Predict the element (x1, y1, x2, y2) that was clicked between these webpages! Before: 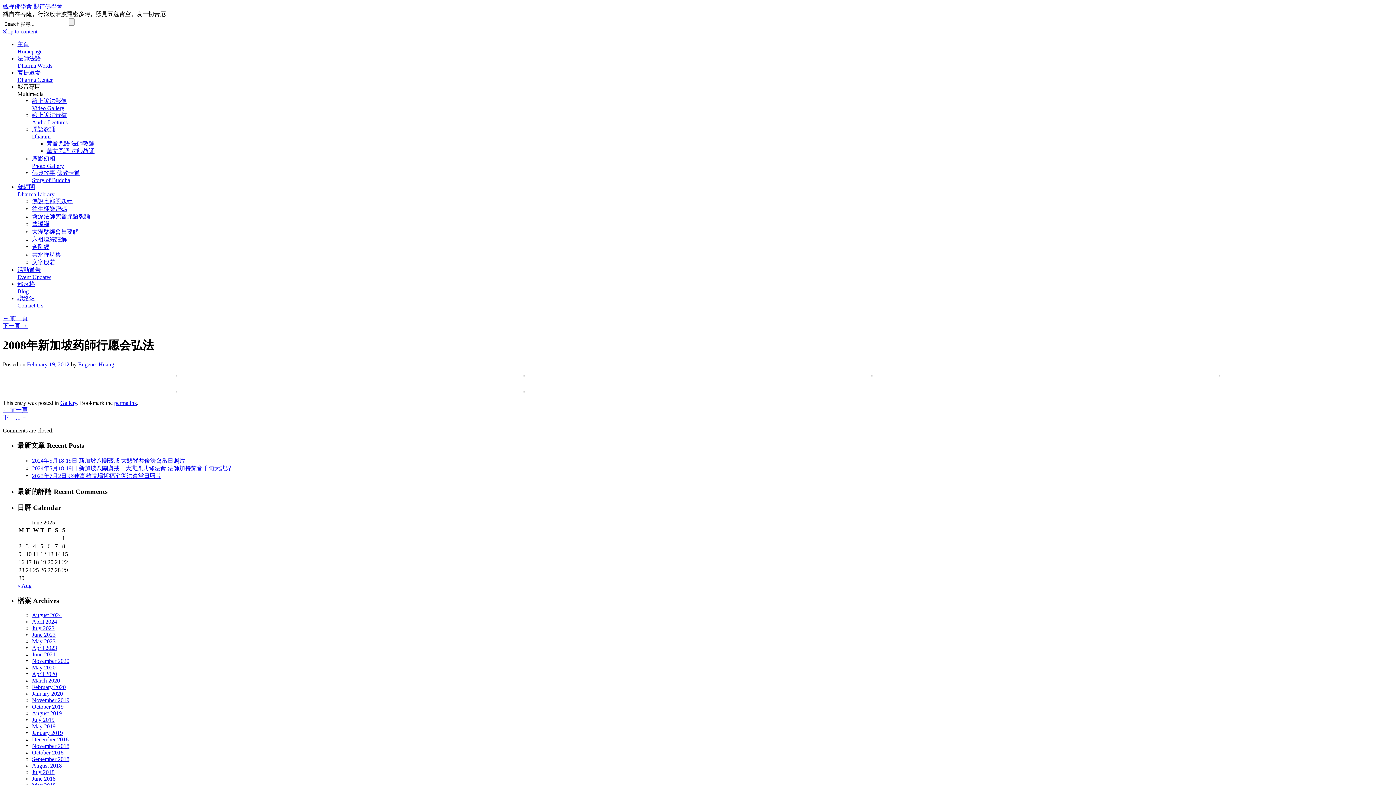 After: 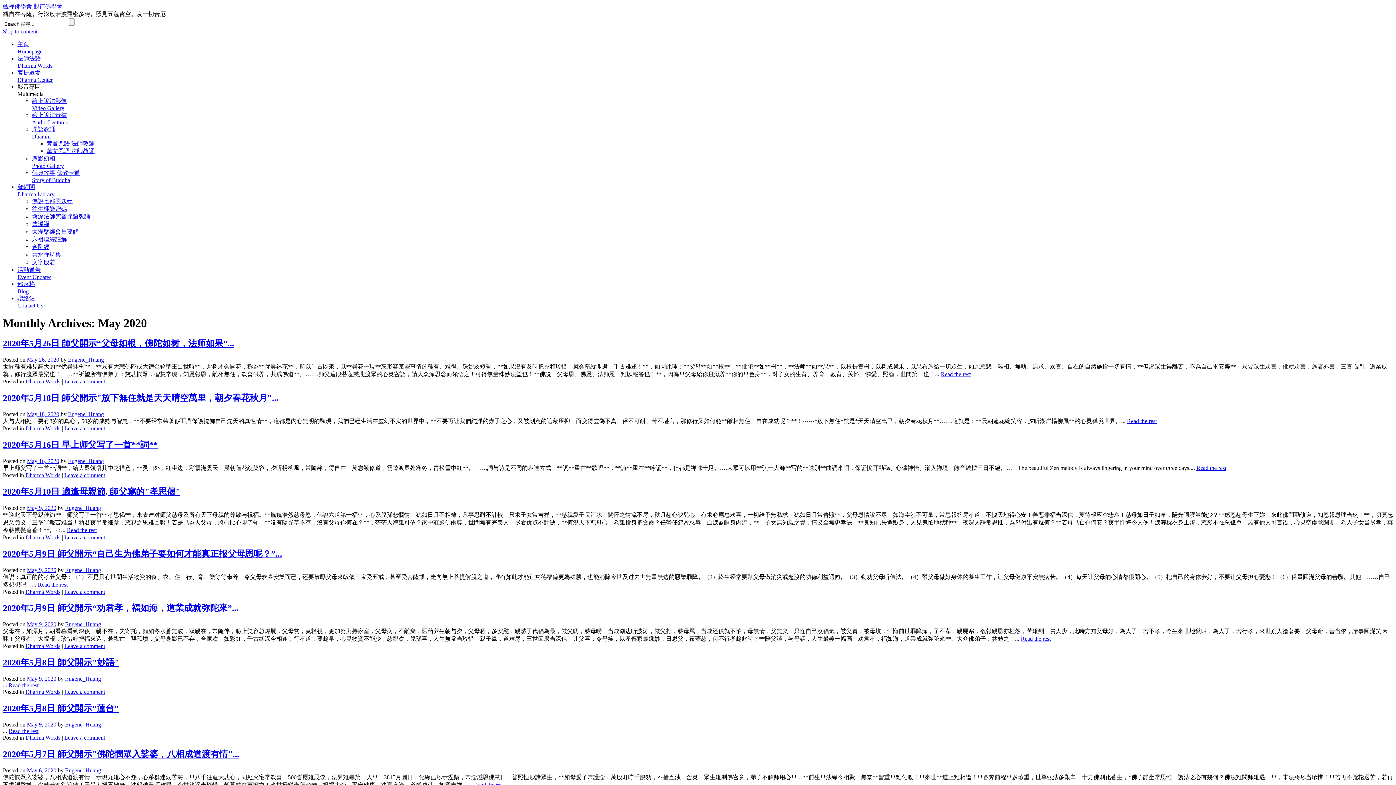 Action: label: May 2020 bbox: (32, 664, 55, 671)